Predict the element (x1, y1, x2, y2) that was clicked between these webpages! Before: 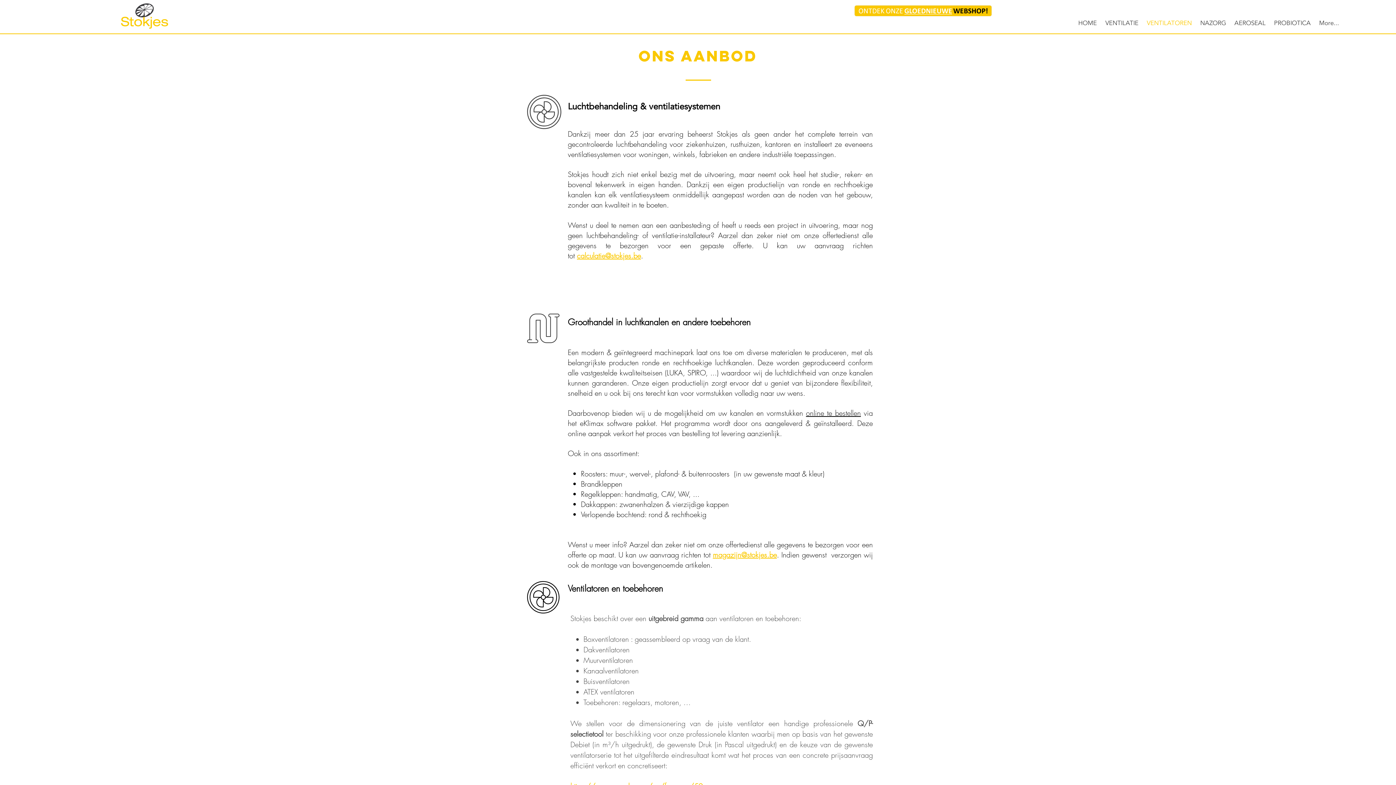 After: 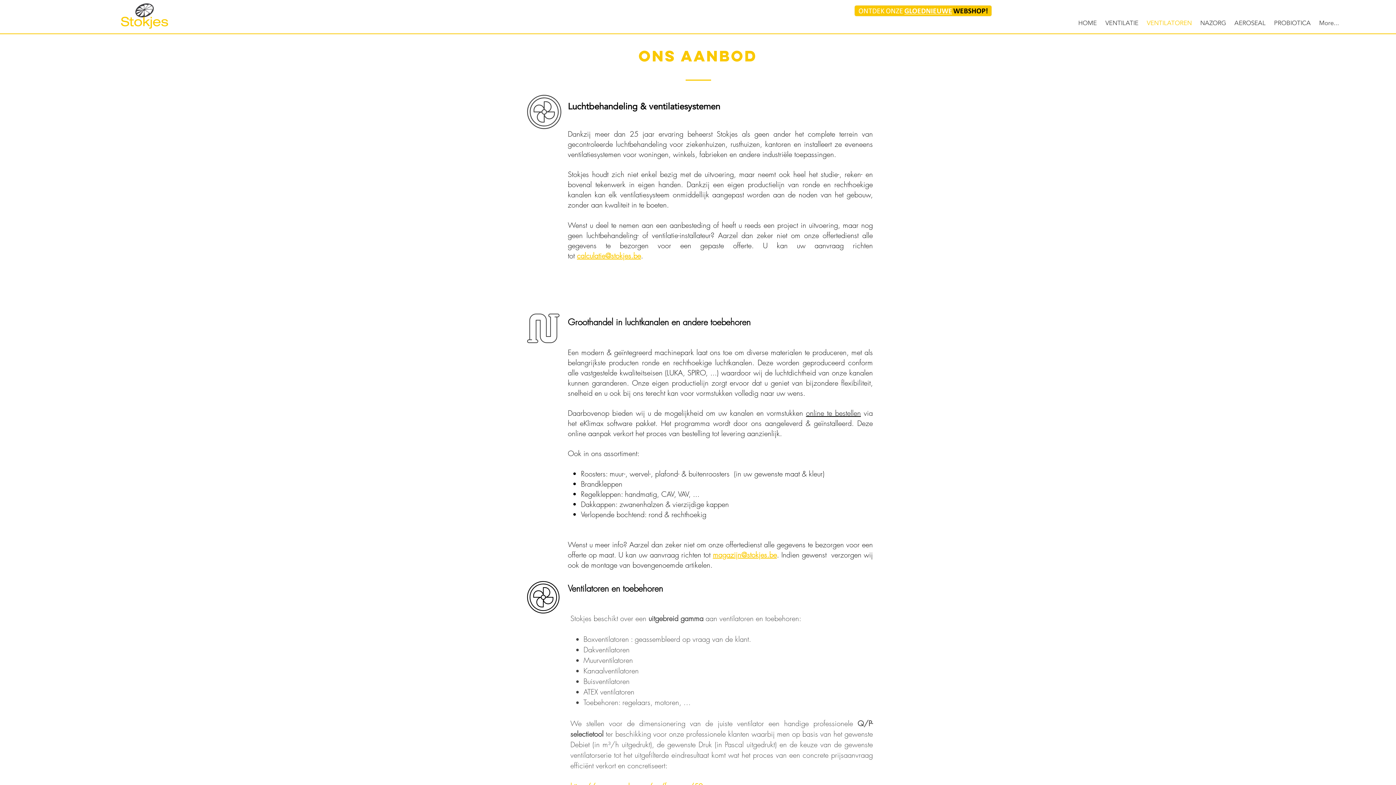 Action: bbox: (713, 550, 777, 560) label: magazijn@stokjes.be